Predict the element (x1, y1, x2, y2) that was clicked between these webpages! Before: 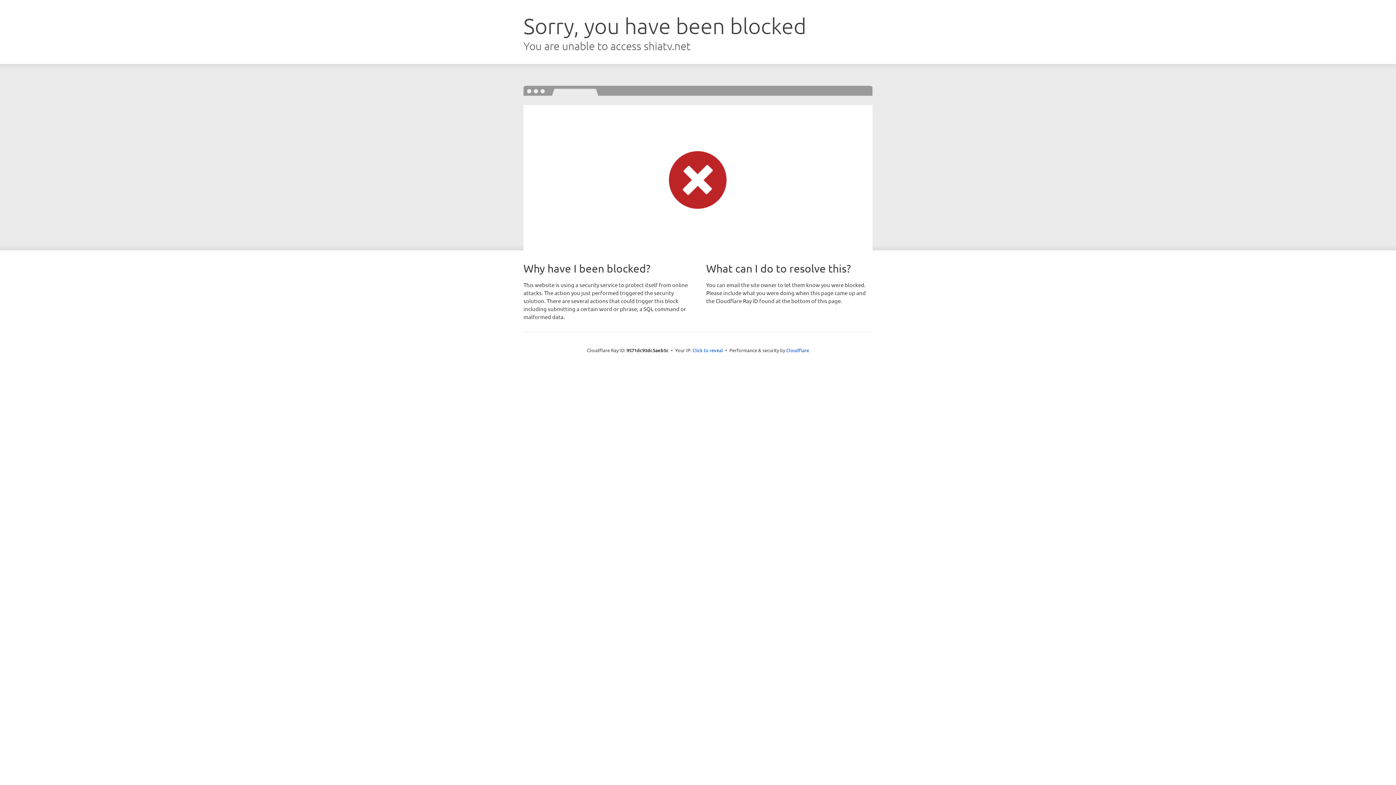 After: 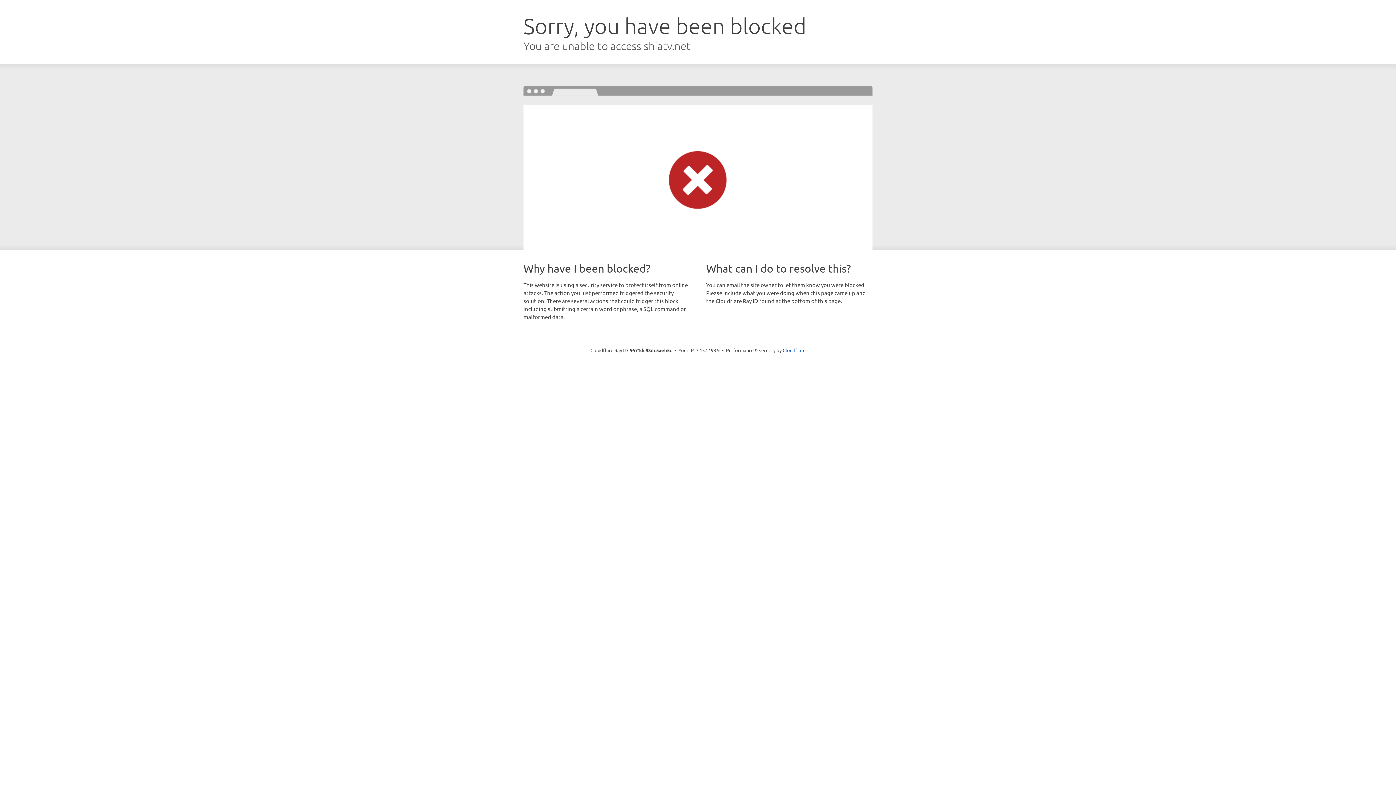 Action: label: Click to reveal bbox: (692, 346, 723, 353)